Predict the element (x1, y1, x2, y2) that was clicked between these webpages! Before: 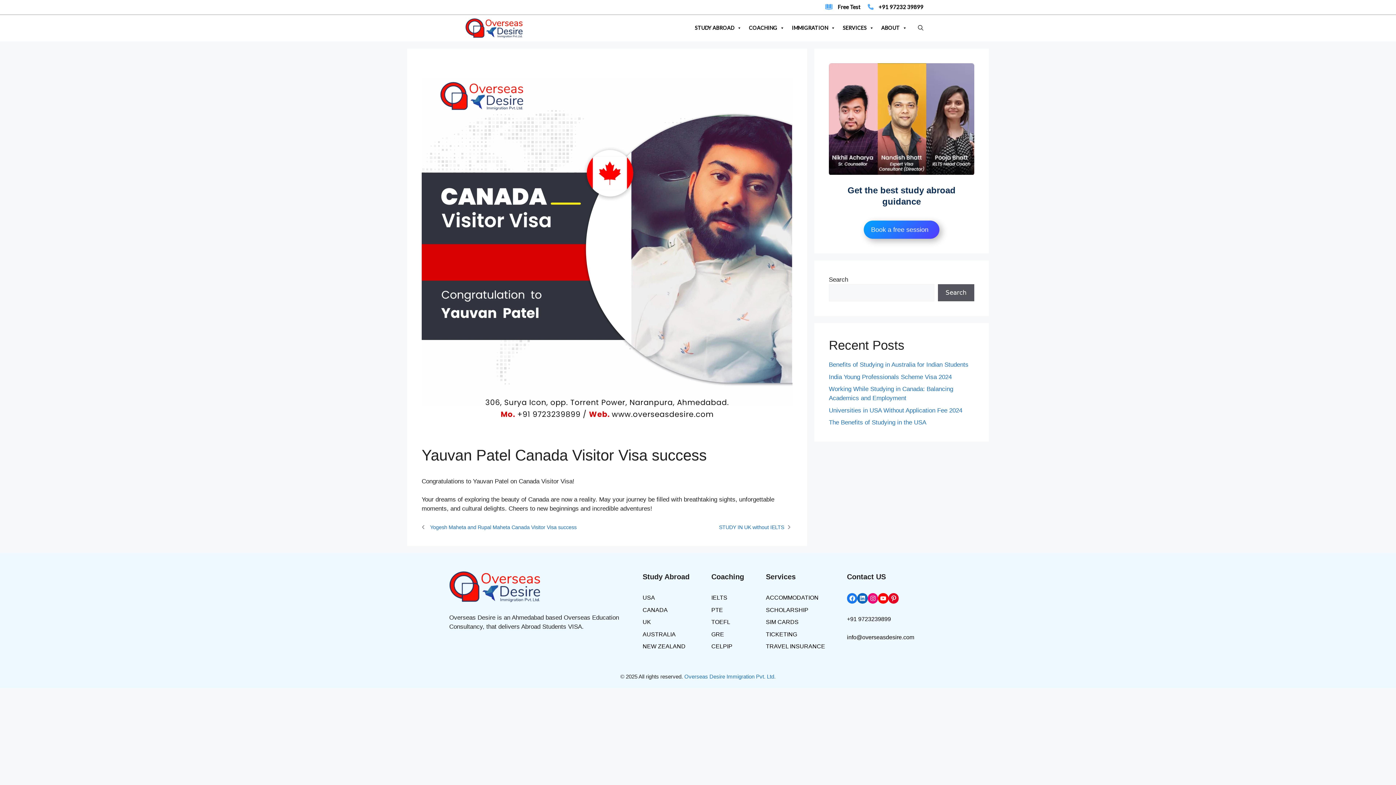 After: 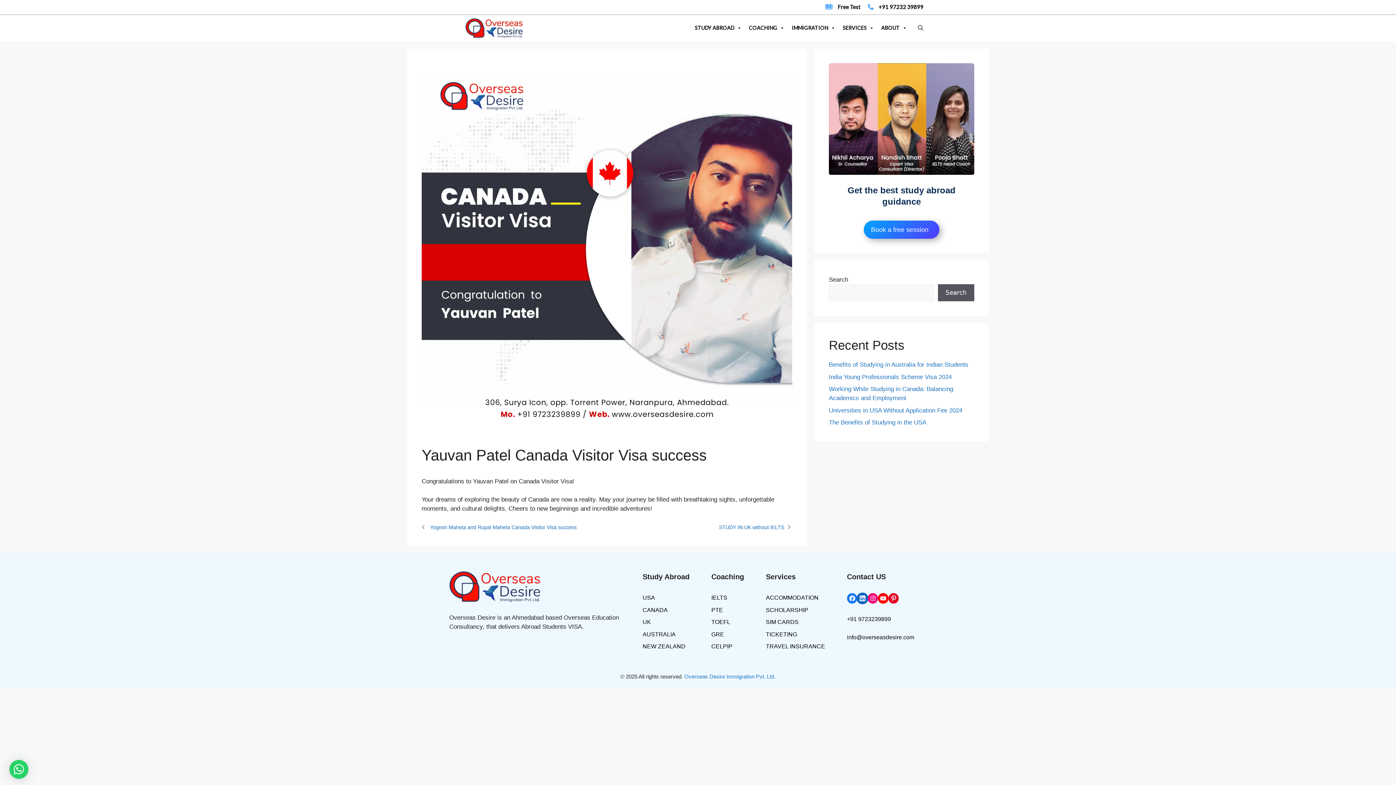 Action: bbox: (857, 593, 867, 603) label: LinkedIn